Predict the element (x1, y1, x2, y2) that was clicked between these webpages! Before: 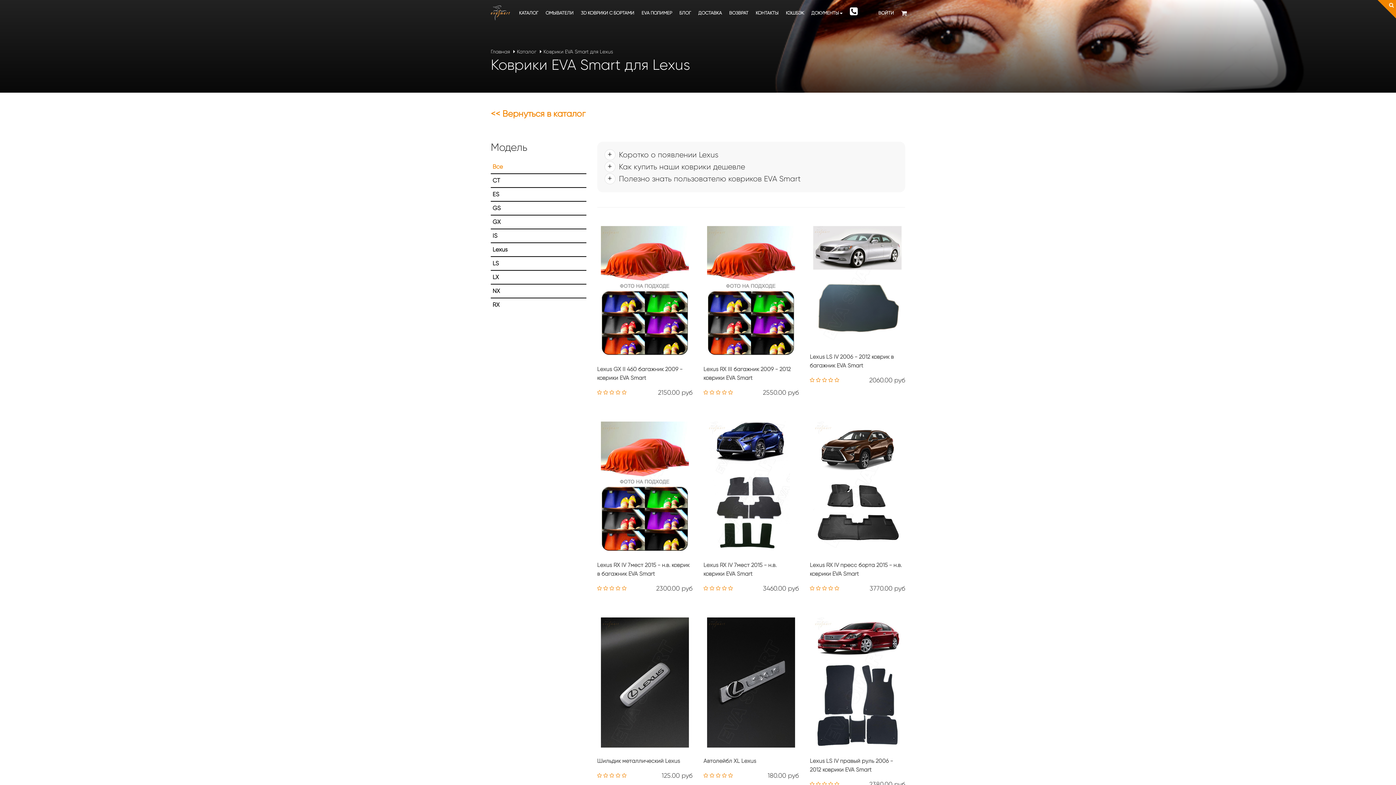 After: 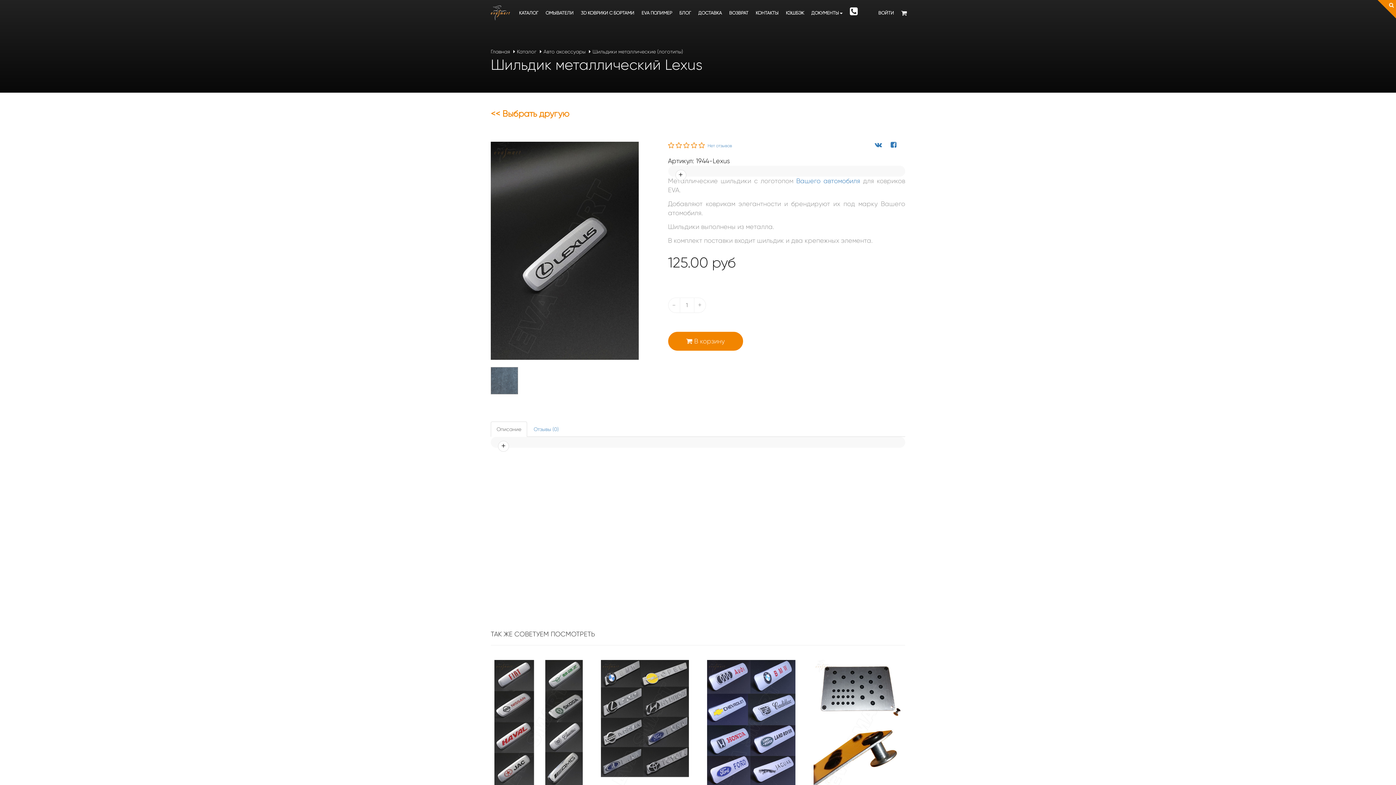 Action: label: Шильдик металлический Lexus bbox: (597, 756, 692, 765)